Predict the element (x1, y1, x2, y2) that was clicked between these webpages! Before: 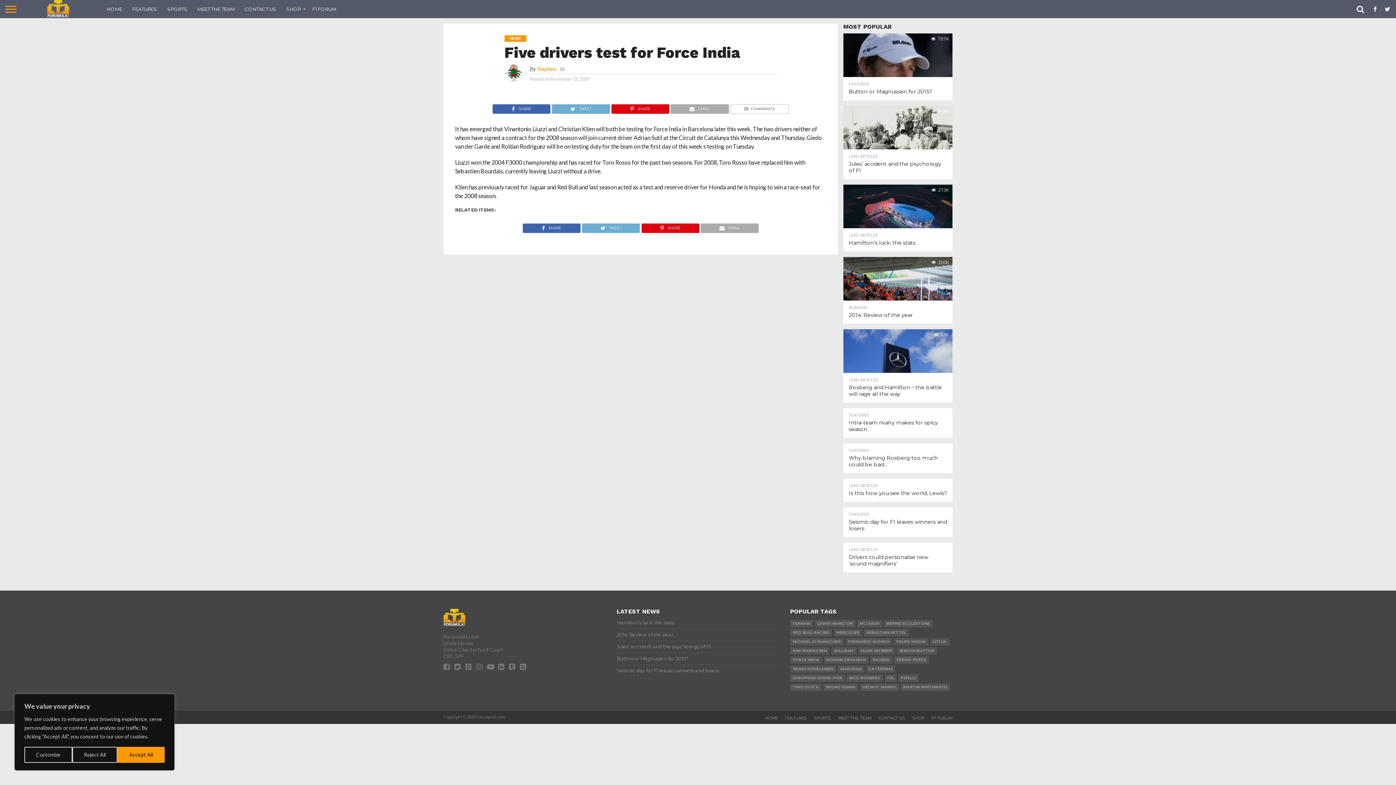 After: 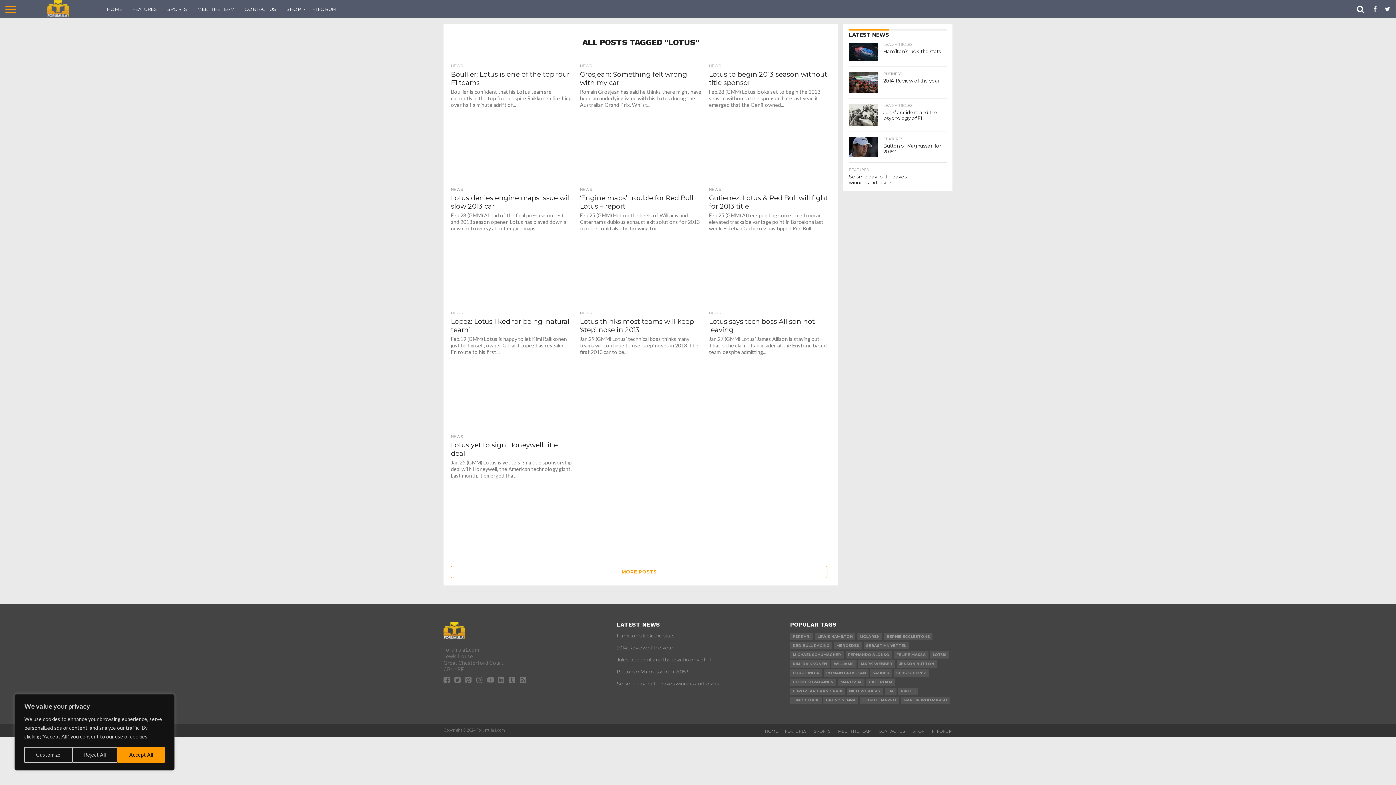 Action: bbox: (930, 638, 949, 645) label: LOTUS